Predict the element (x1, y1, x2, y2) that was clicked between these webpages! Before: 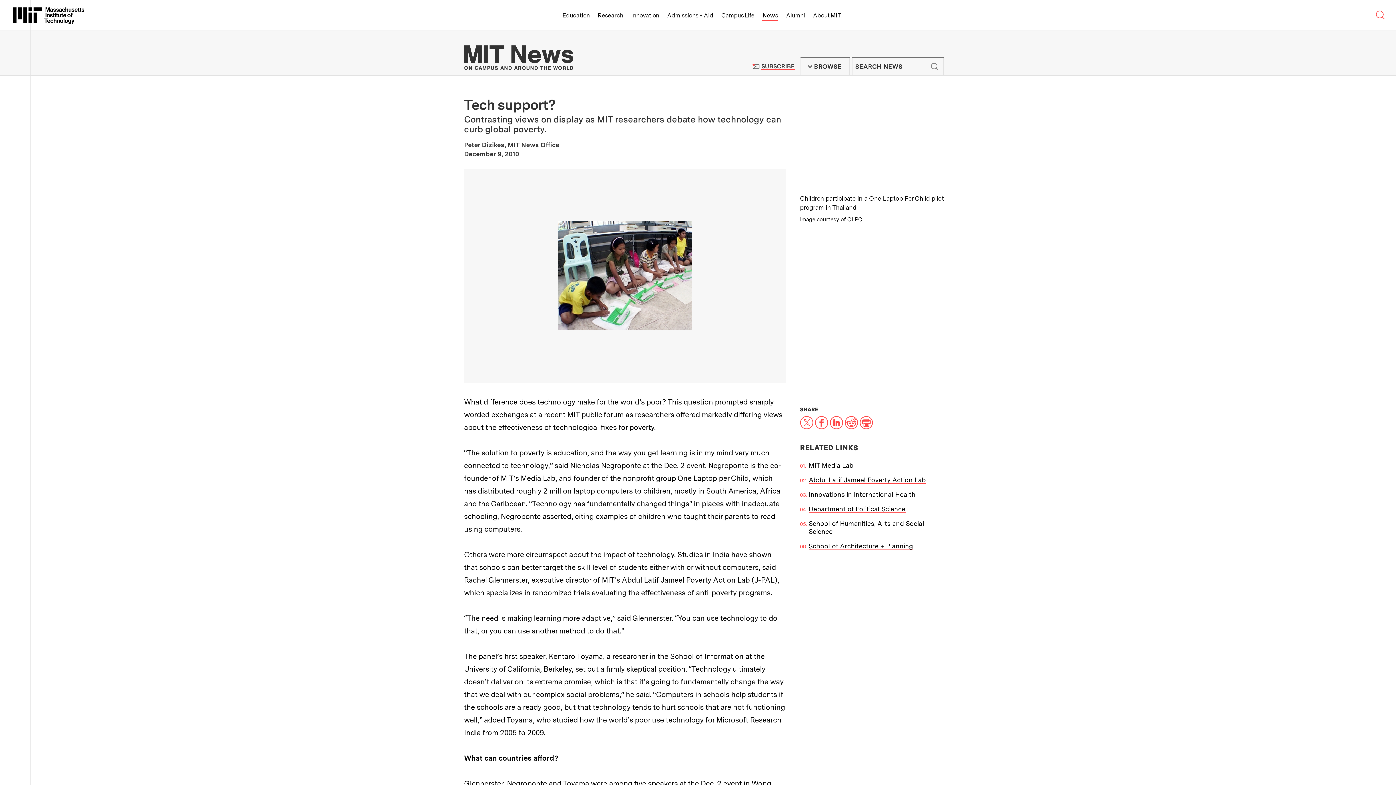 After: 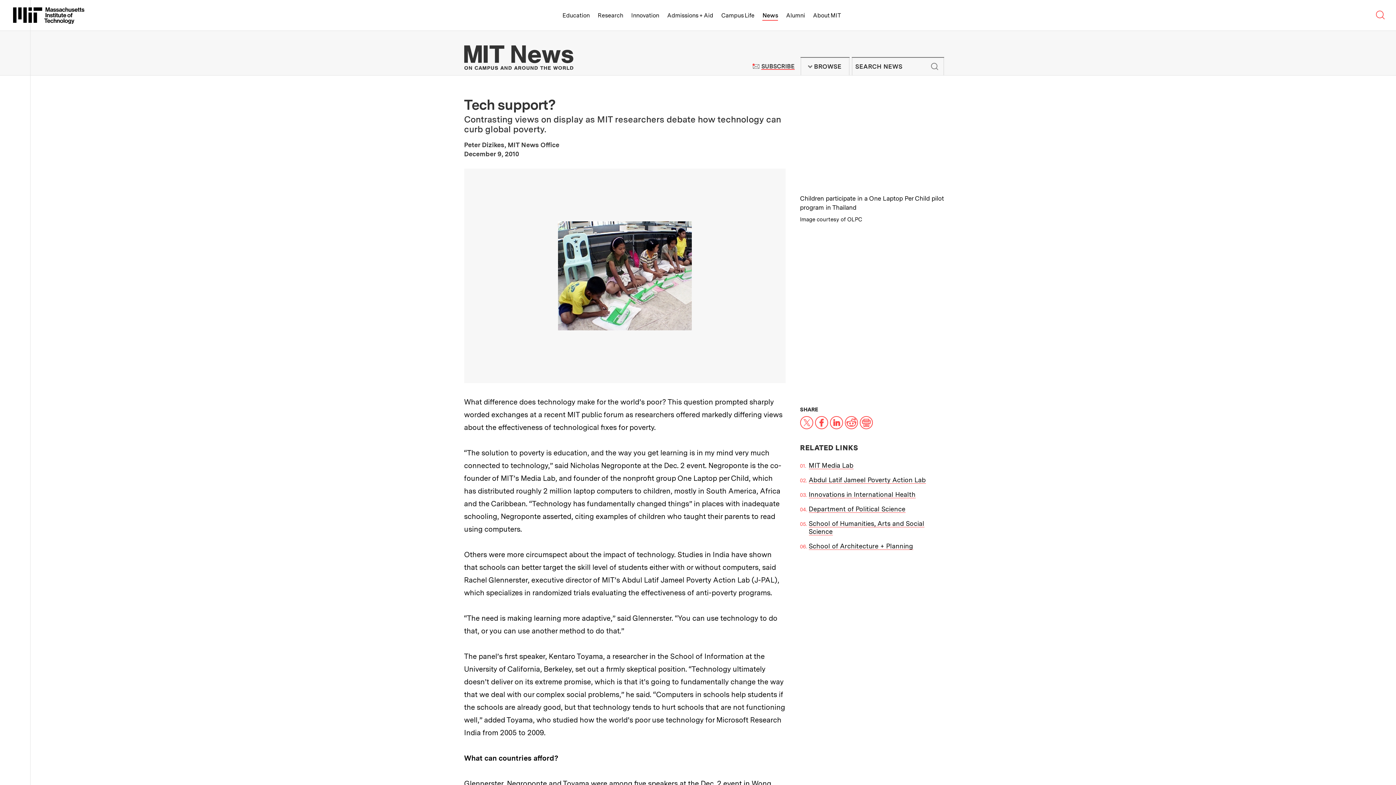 Action: bbox: (815, 417, 828, 426) label: Facebook